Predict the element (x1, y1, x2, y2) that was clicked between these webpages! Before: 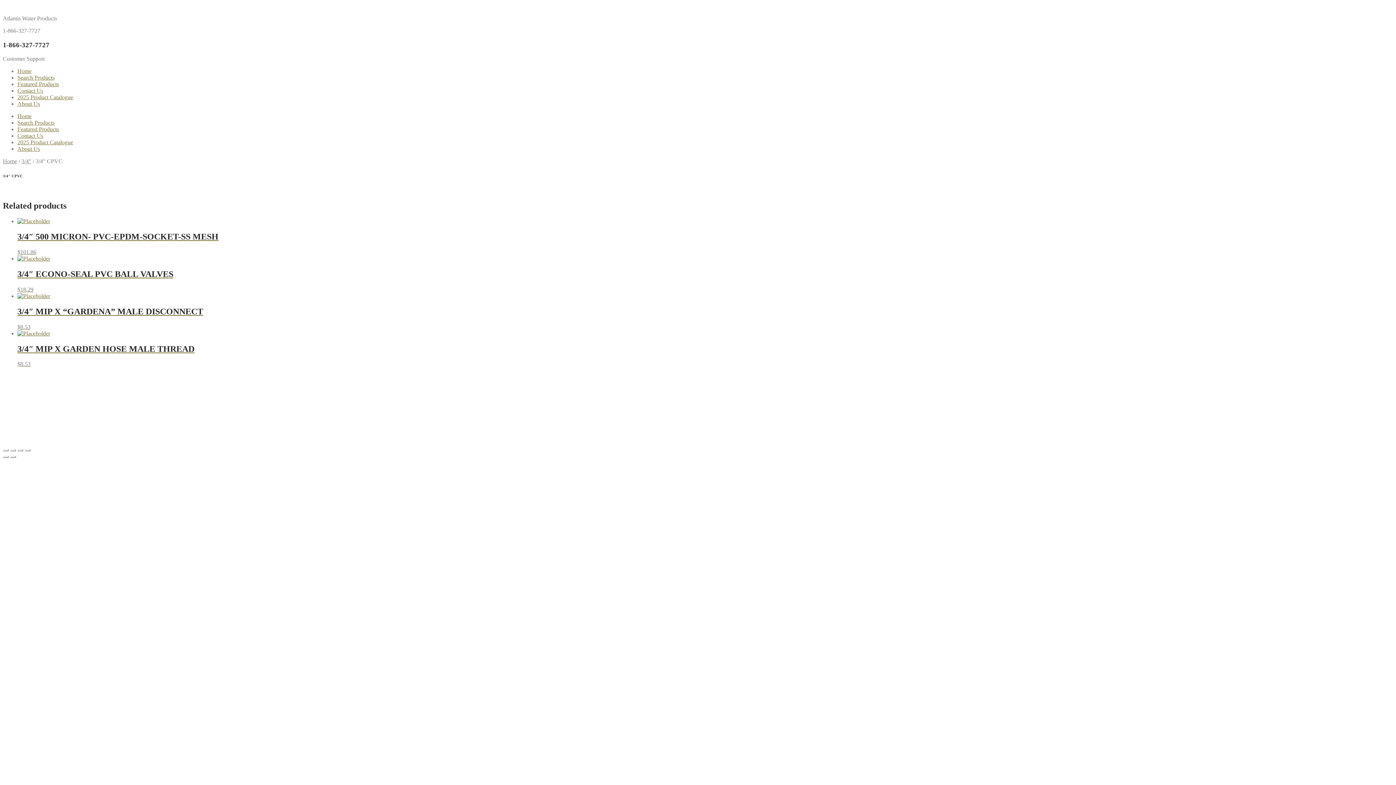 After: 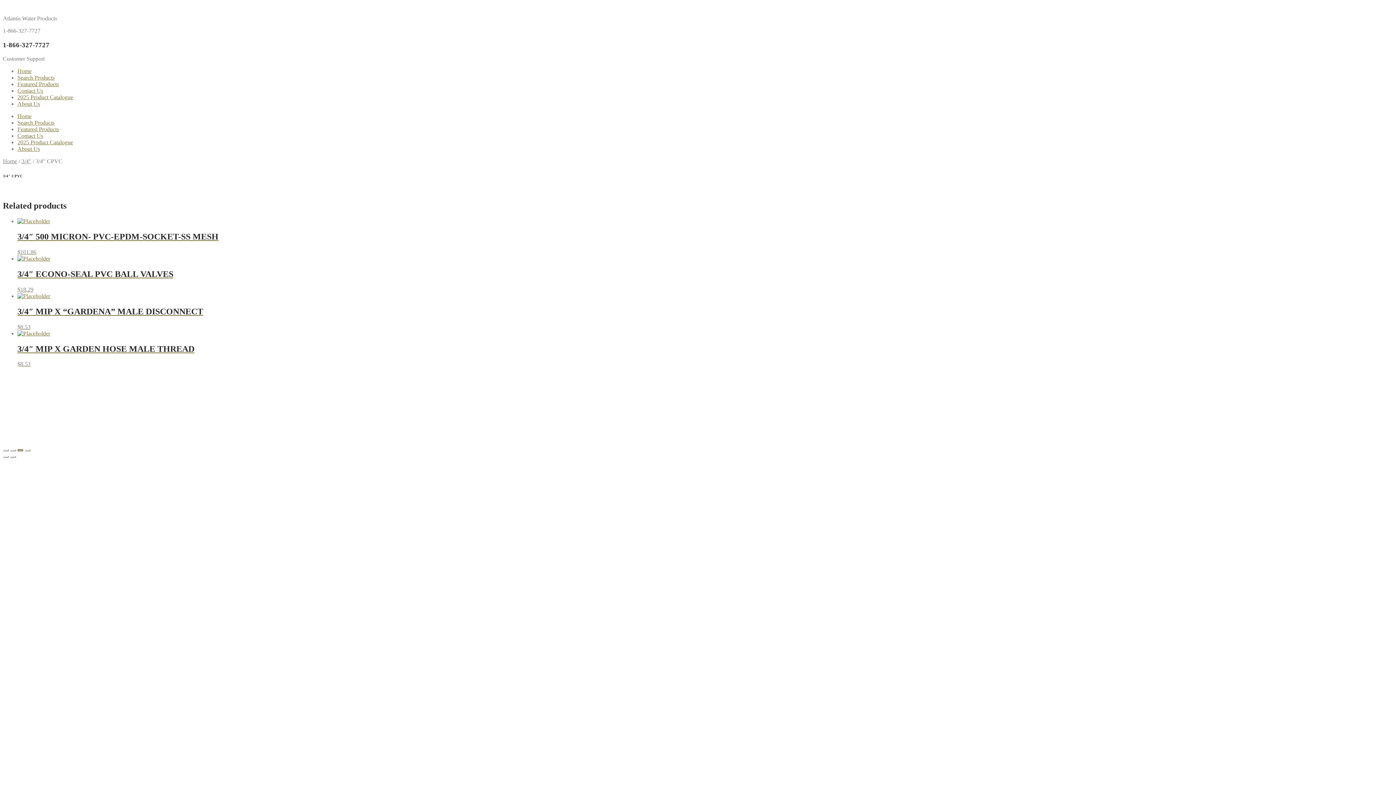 Action: label: Toggle fullscreen bbox: (17, 449, 23, 451)